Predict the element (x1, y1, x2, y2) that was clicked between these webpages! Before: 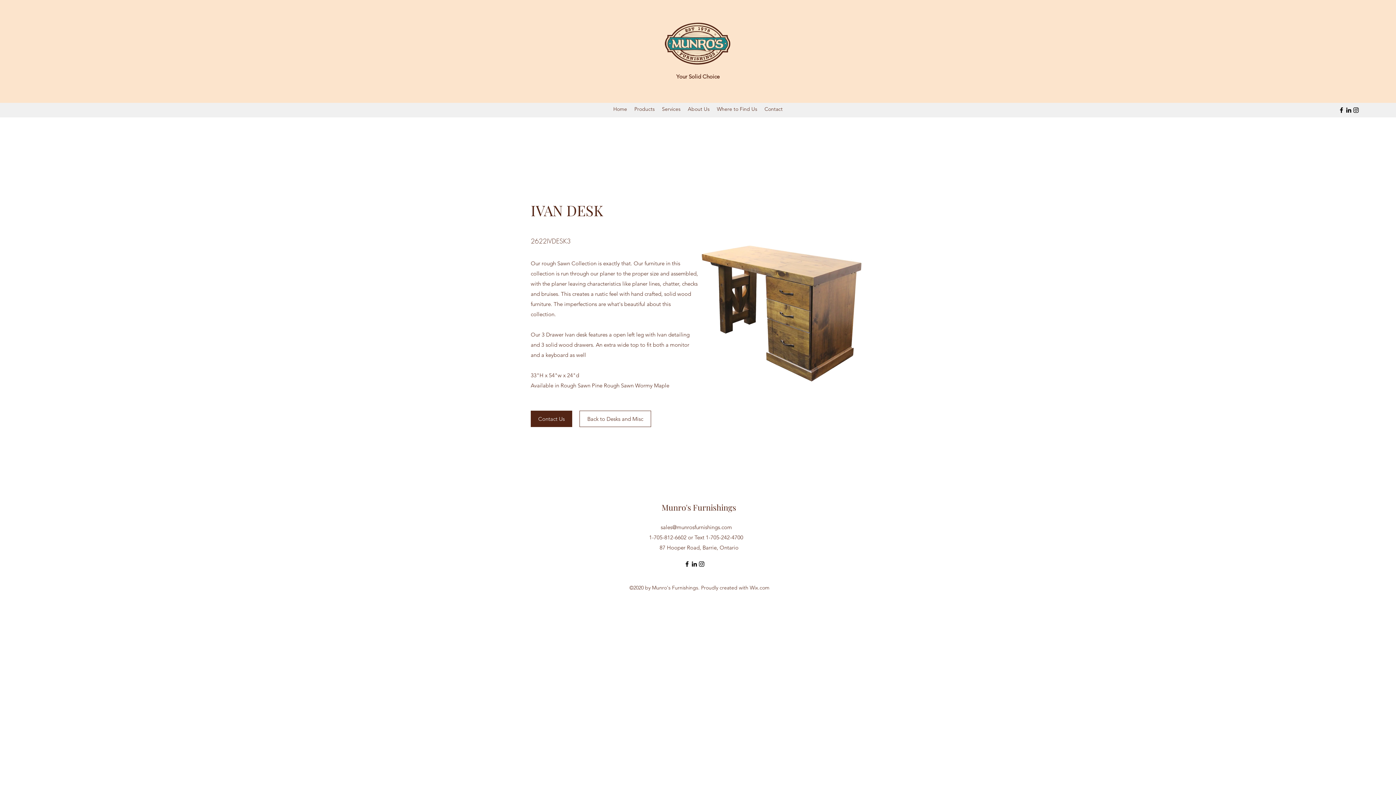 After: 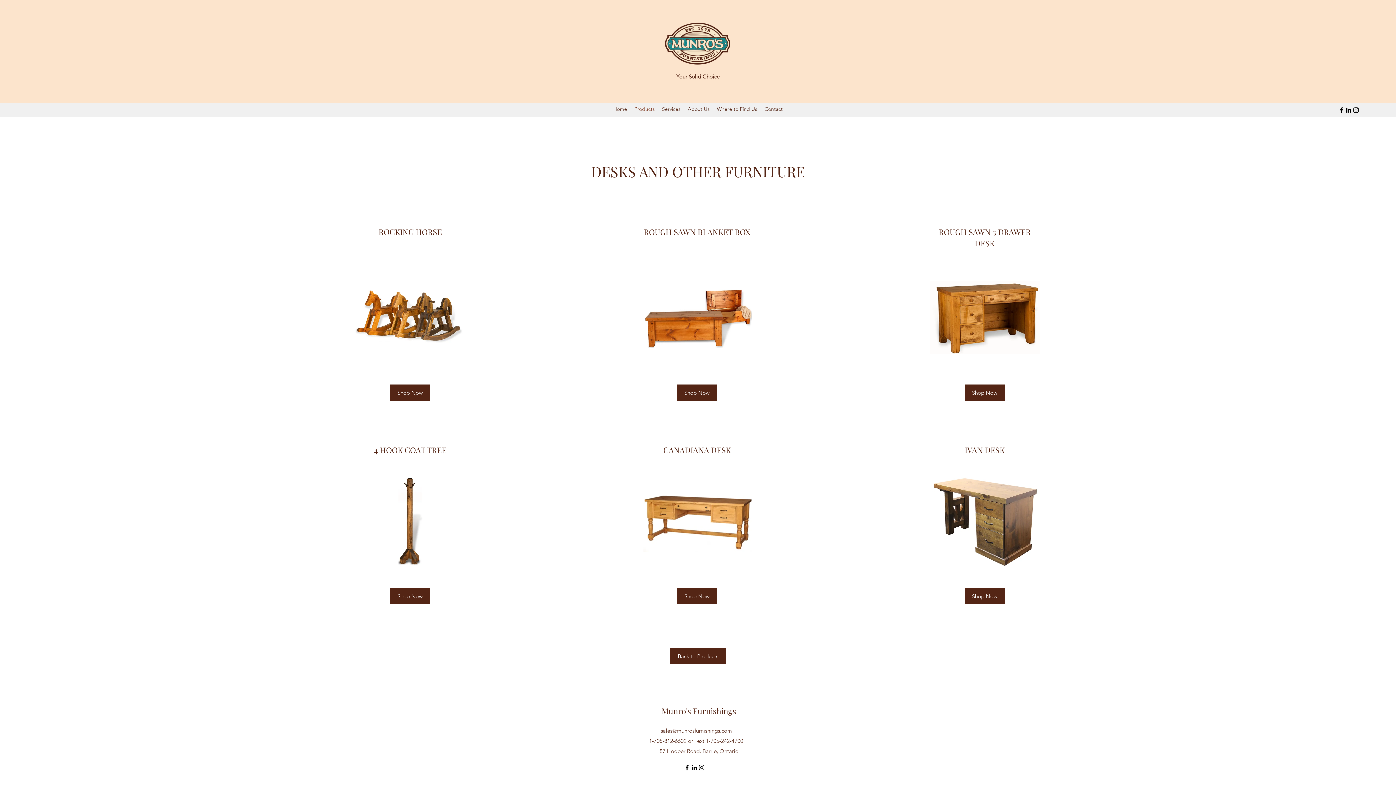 Action: label: Back to Desks and Misc bbox: (579, 410, 651, 427)